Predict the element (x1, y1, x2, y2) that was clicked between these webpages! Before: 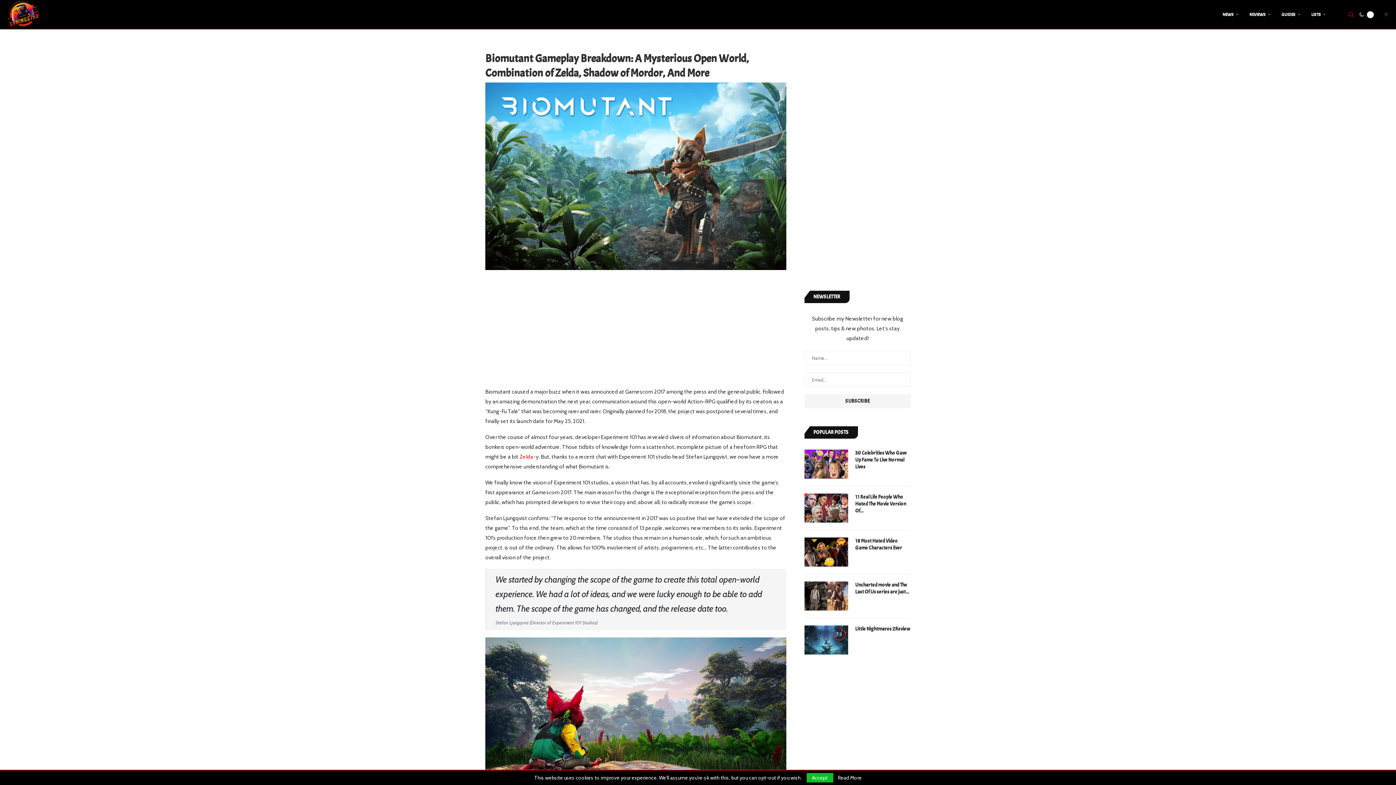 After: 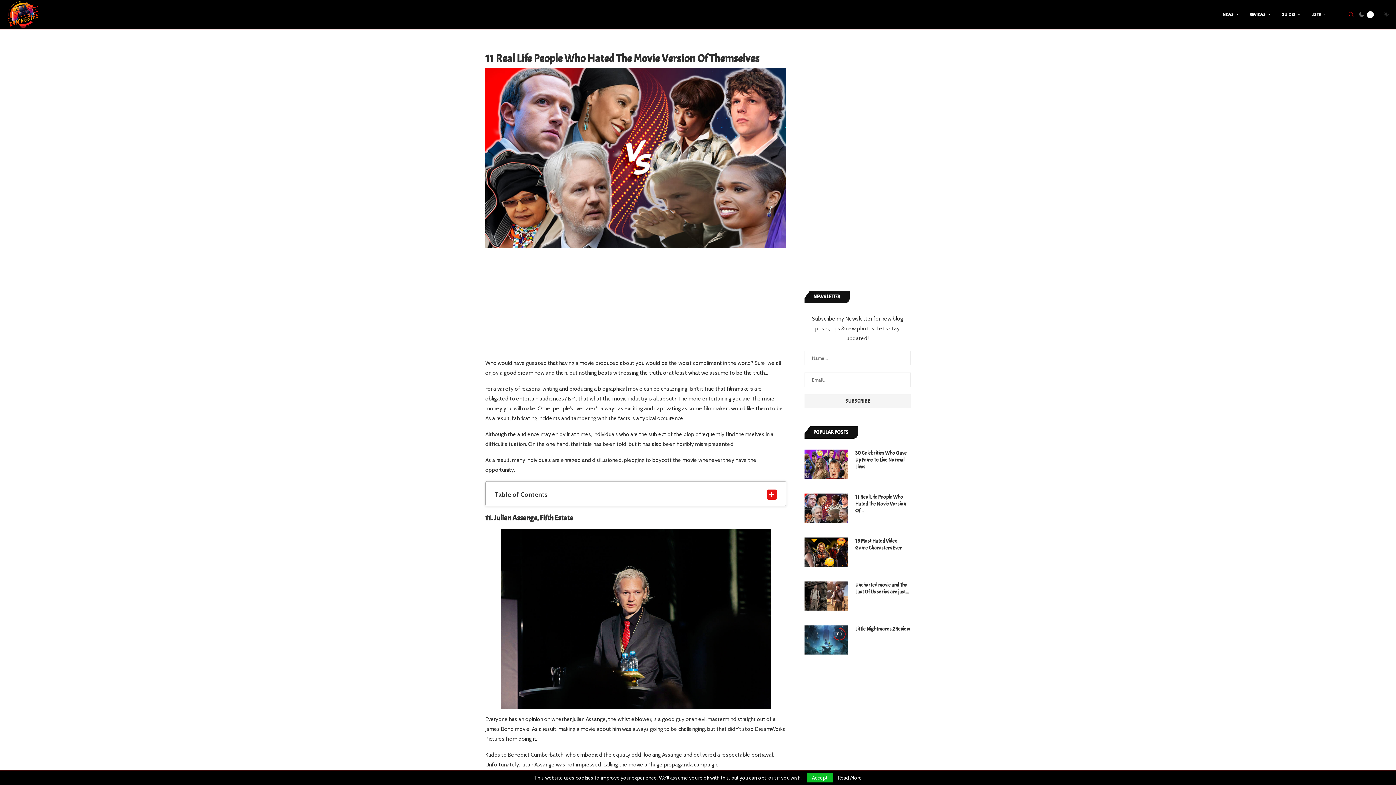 Action: bbox: (804, 493, 848, 522)